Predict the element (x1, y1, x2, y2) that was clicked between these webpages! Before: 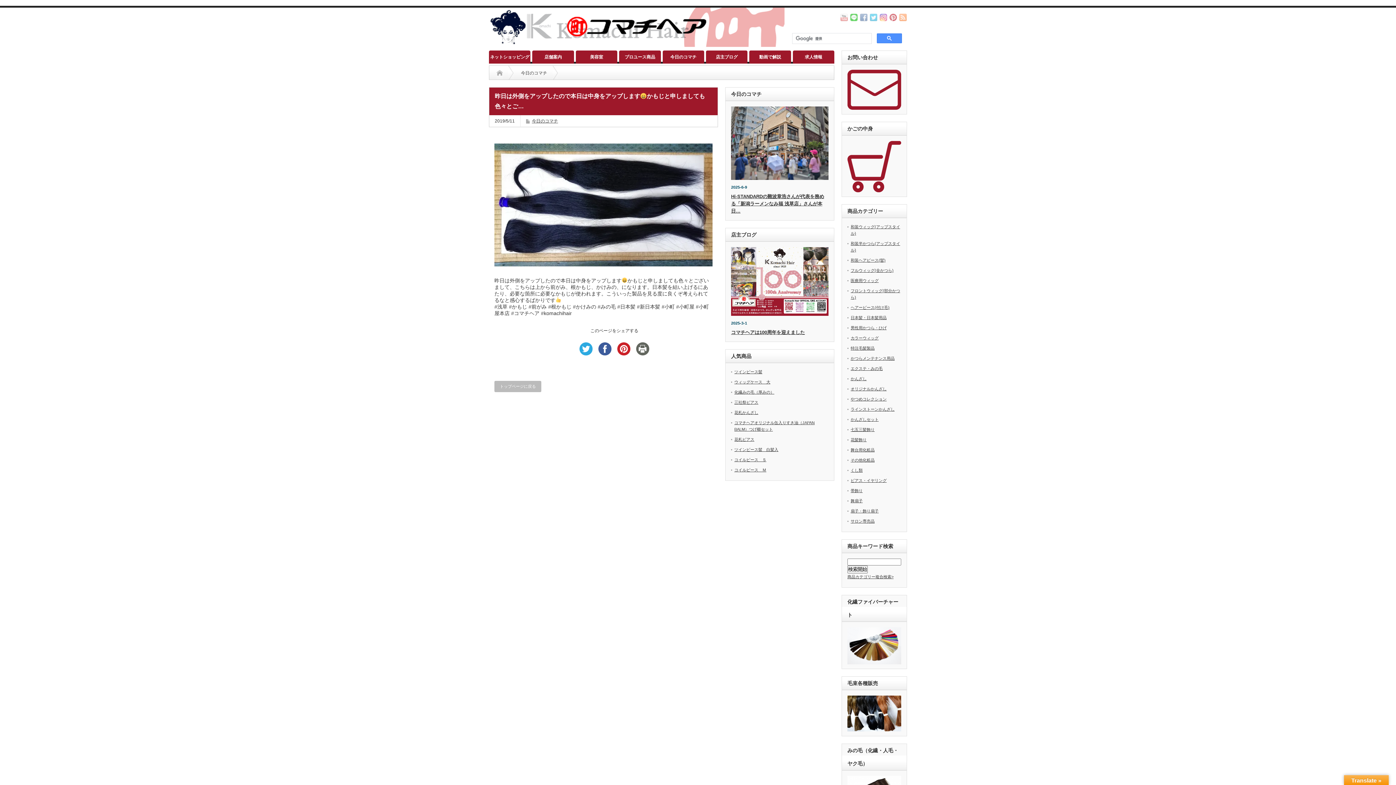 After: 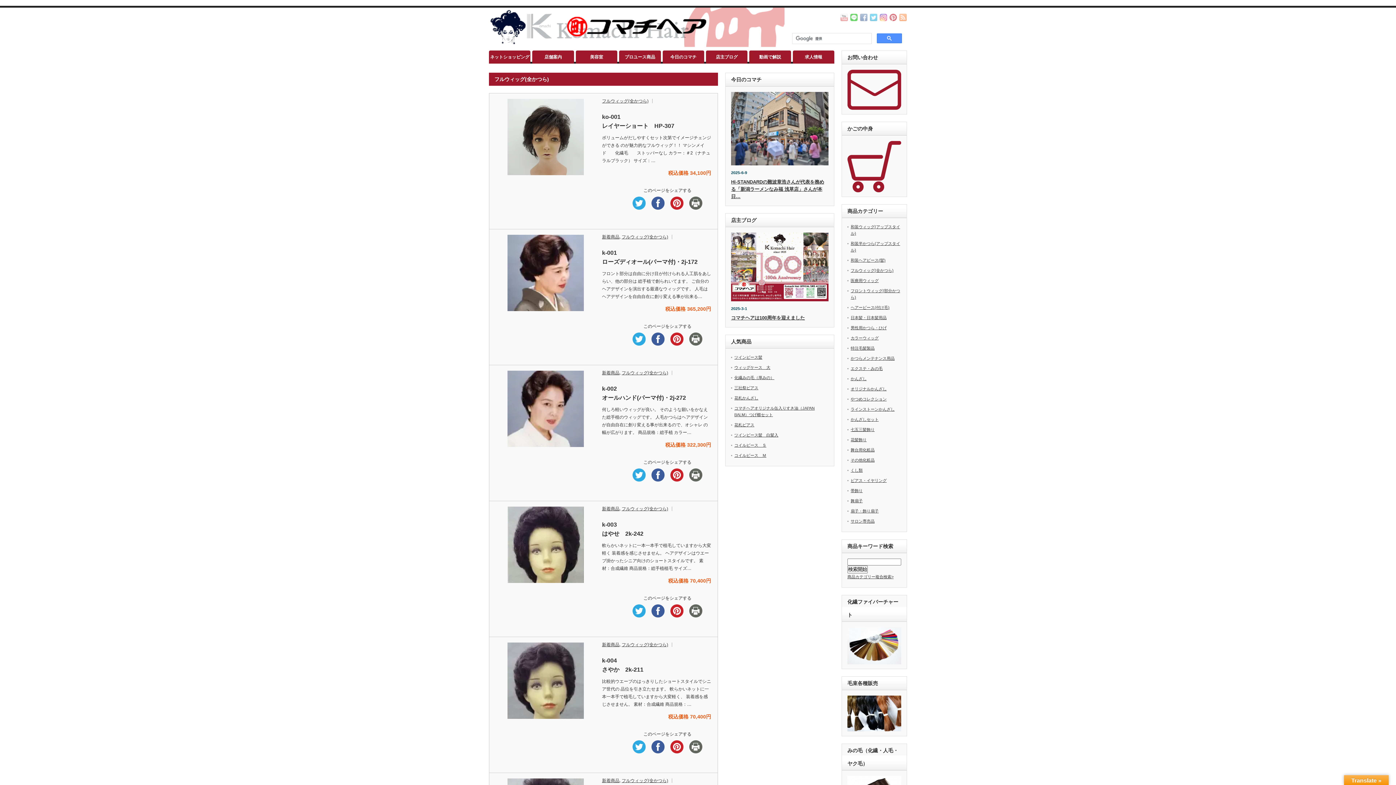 Action: label: フルウィッグ(全かつら) bbox: (850, 268, 893, 272)